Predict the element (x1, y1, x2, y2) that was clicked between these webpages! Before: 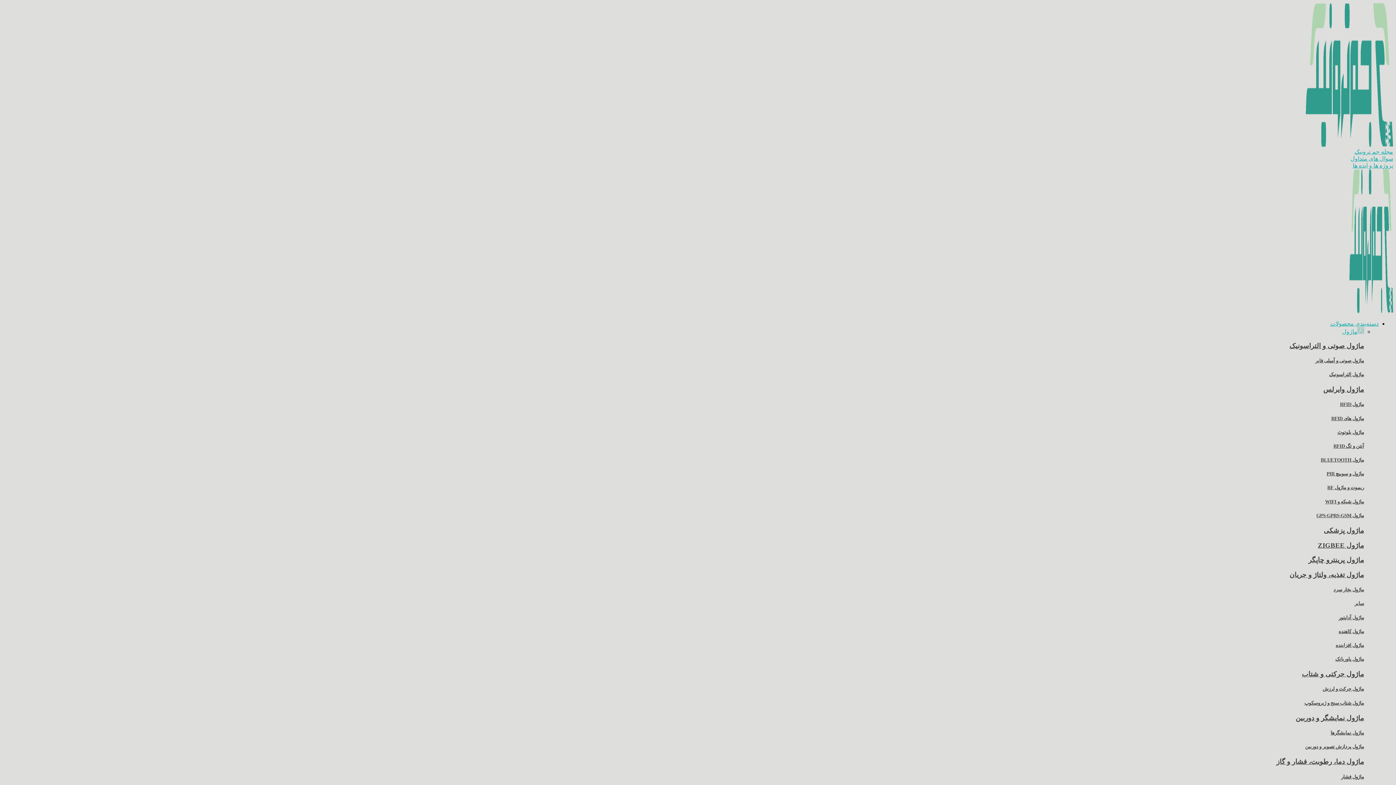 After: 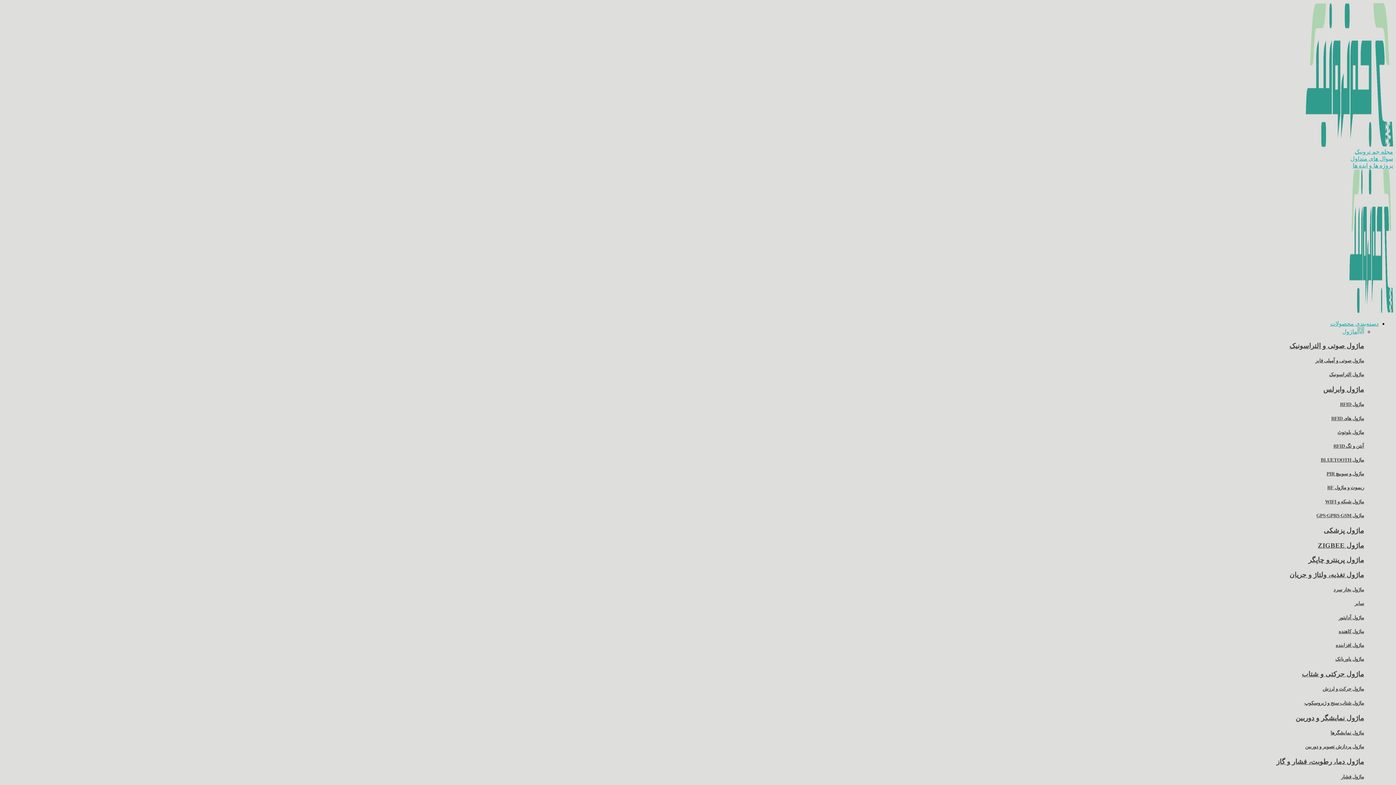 Action: bbox: (1337, 429, 1364, 435) label: ماژول بلوتوث